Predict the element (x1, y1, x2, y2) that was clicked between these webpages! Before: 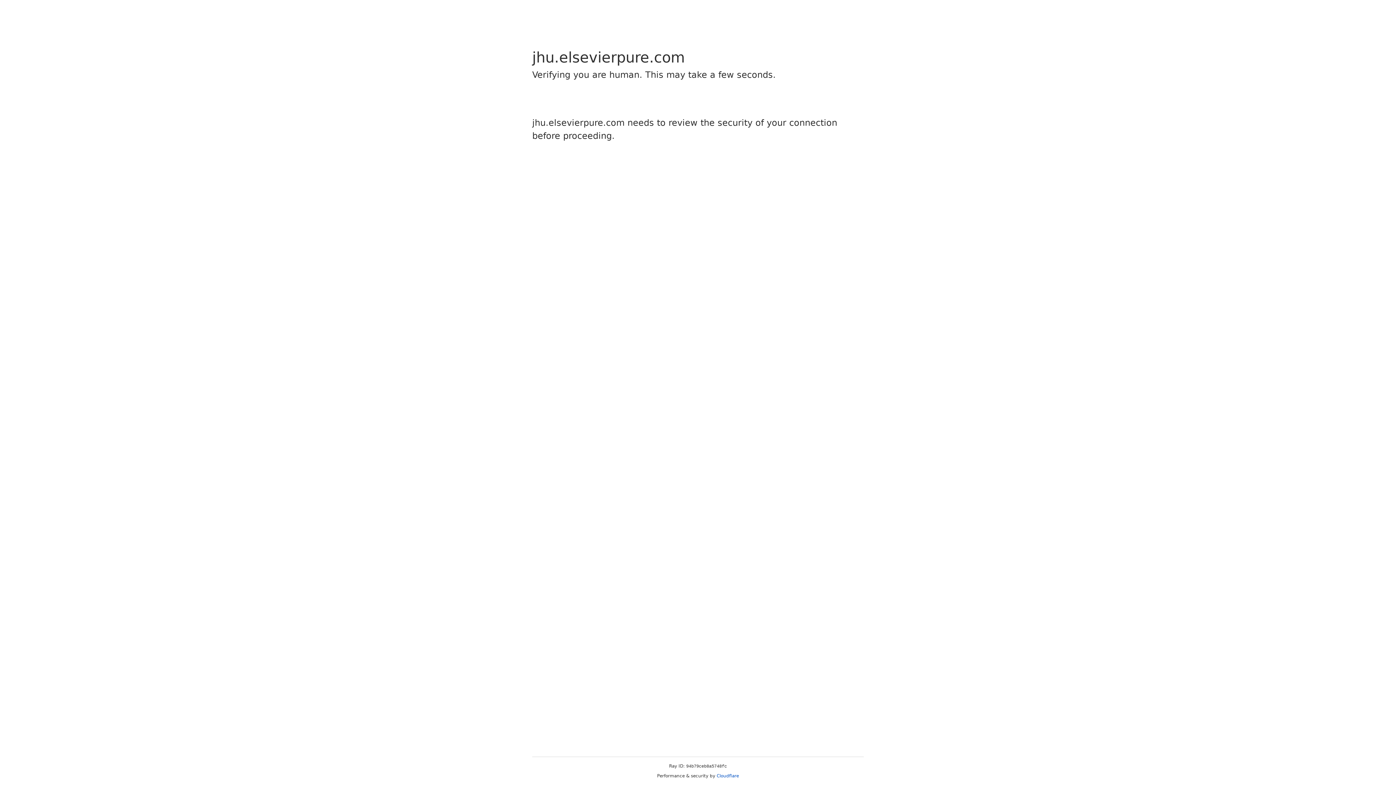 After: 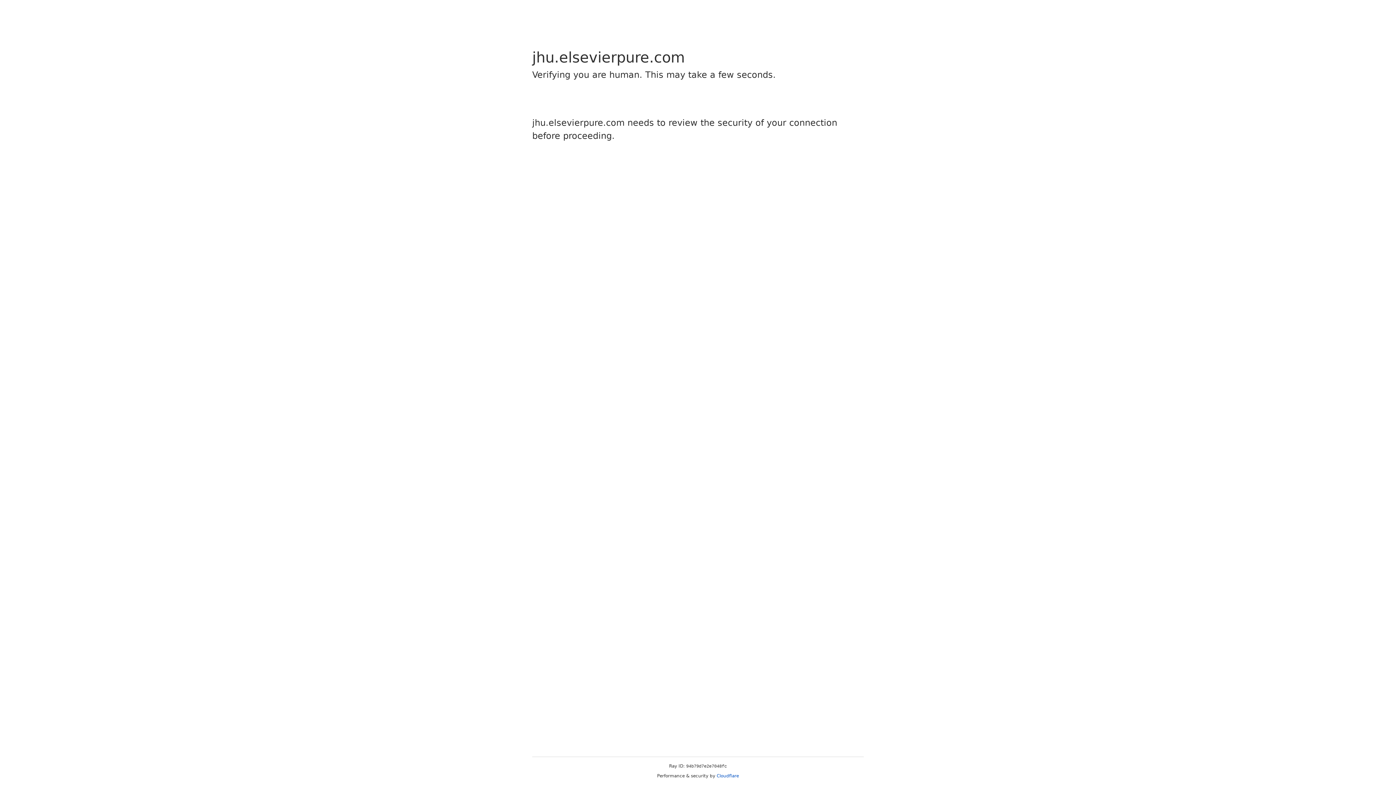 Action: label: Cloudflare bbox: (716, 773, 739, 778)